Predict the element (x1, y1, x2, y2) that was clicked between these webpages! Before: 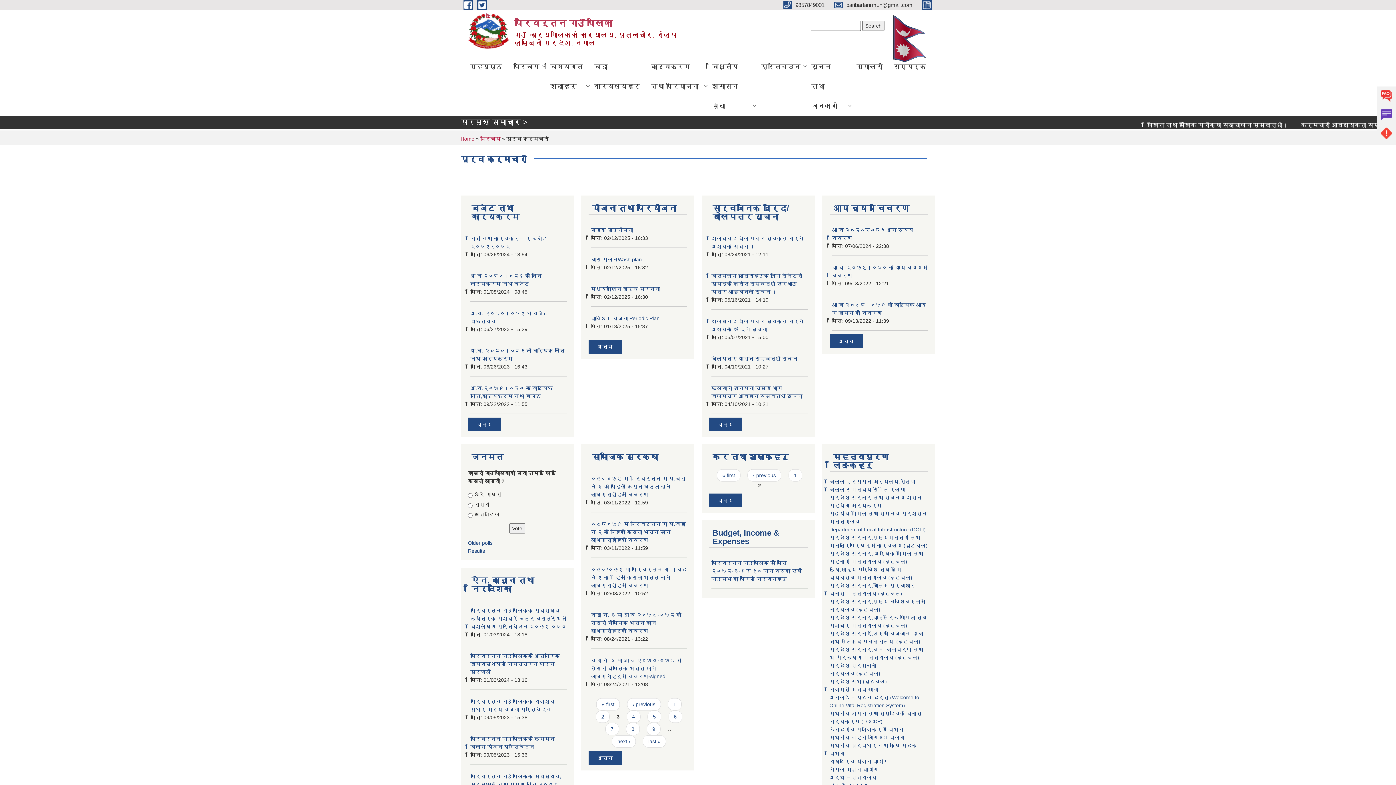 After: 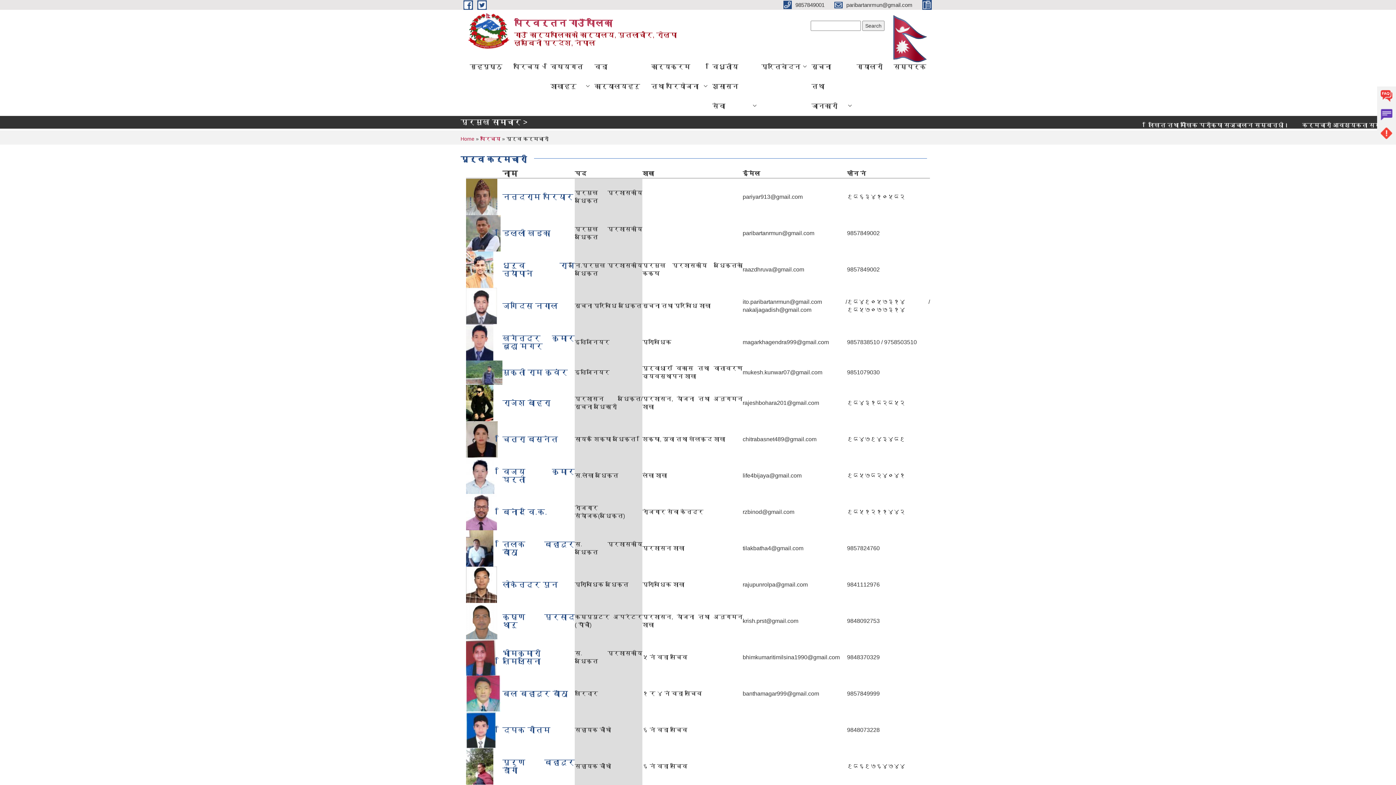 Action: label: « first bbox: (596, 698, 620, 710)